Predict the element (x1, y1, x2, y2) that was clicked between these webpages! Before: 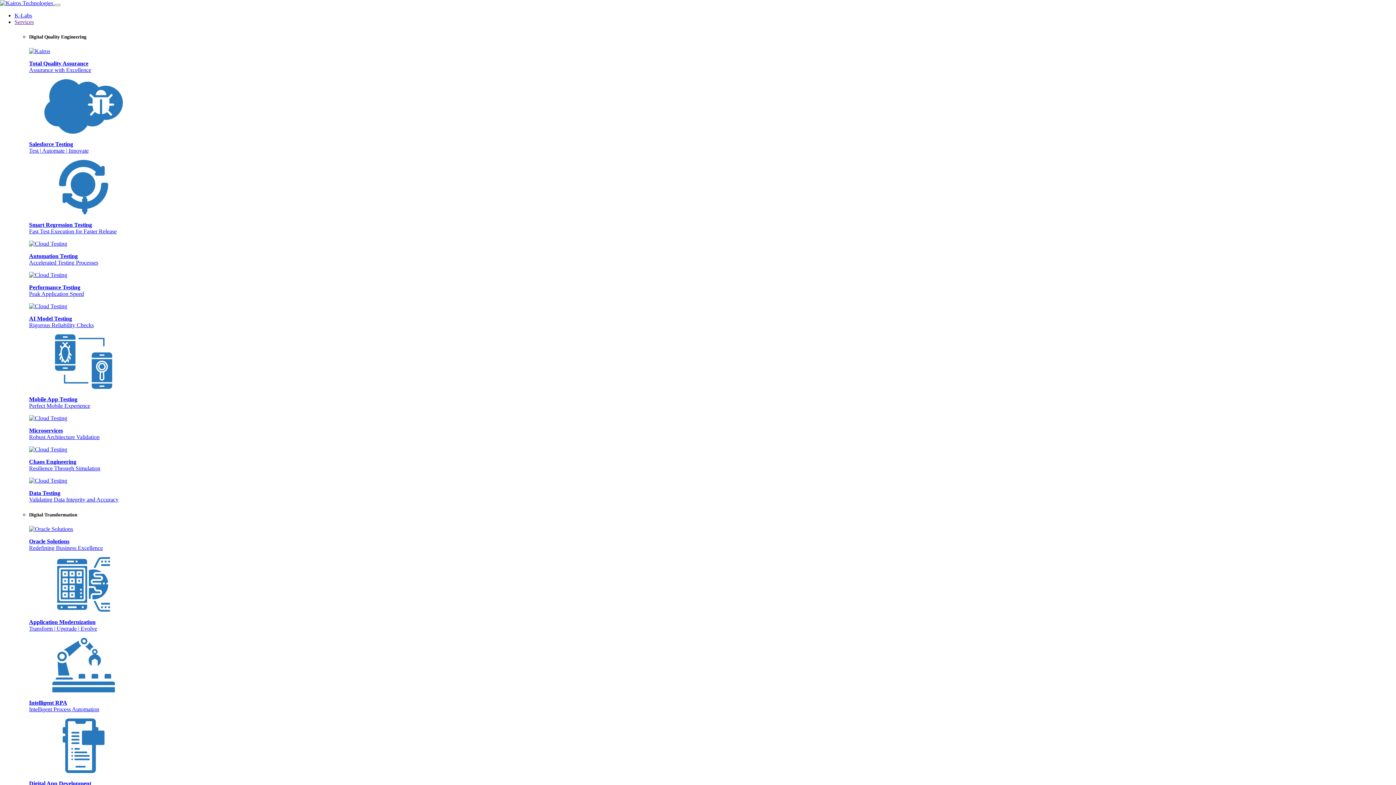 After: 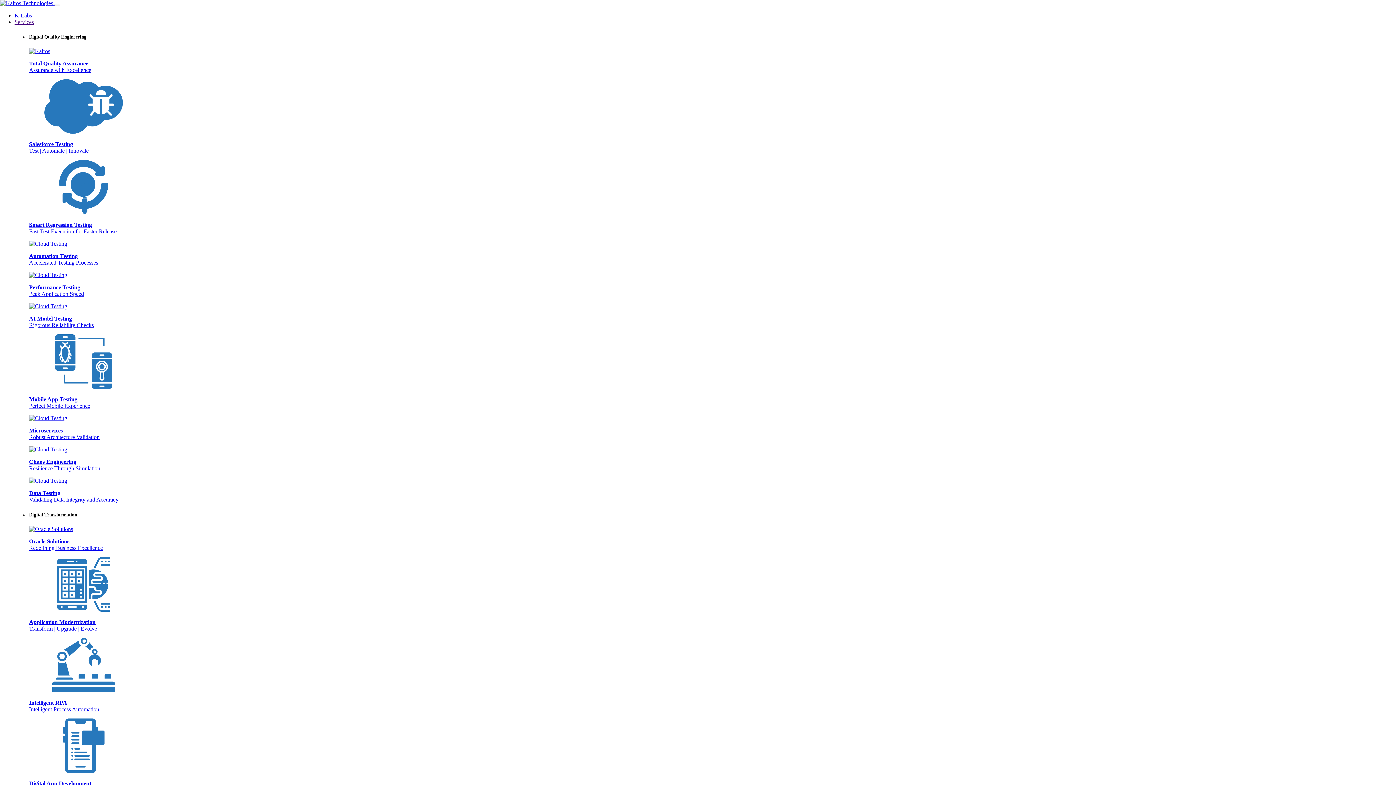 Action: bbox: (14, 12, 32, 18) label: K-Labs